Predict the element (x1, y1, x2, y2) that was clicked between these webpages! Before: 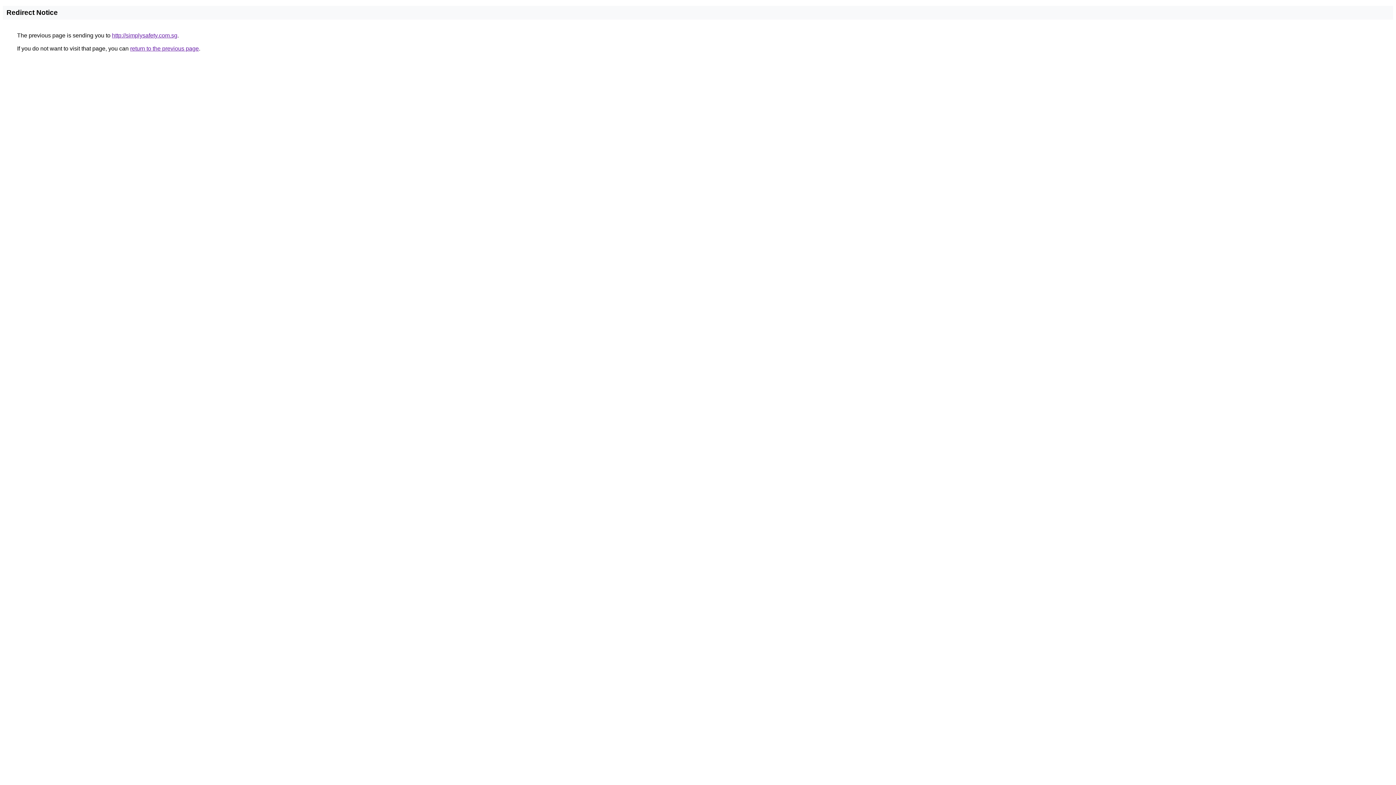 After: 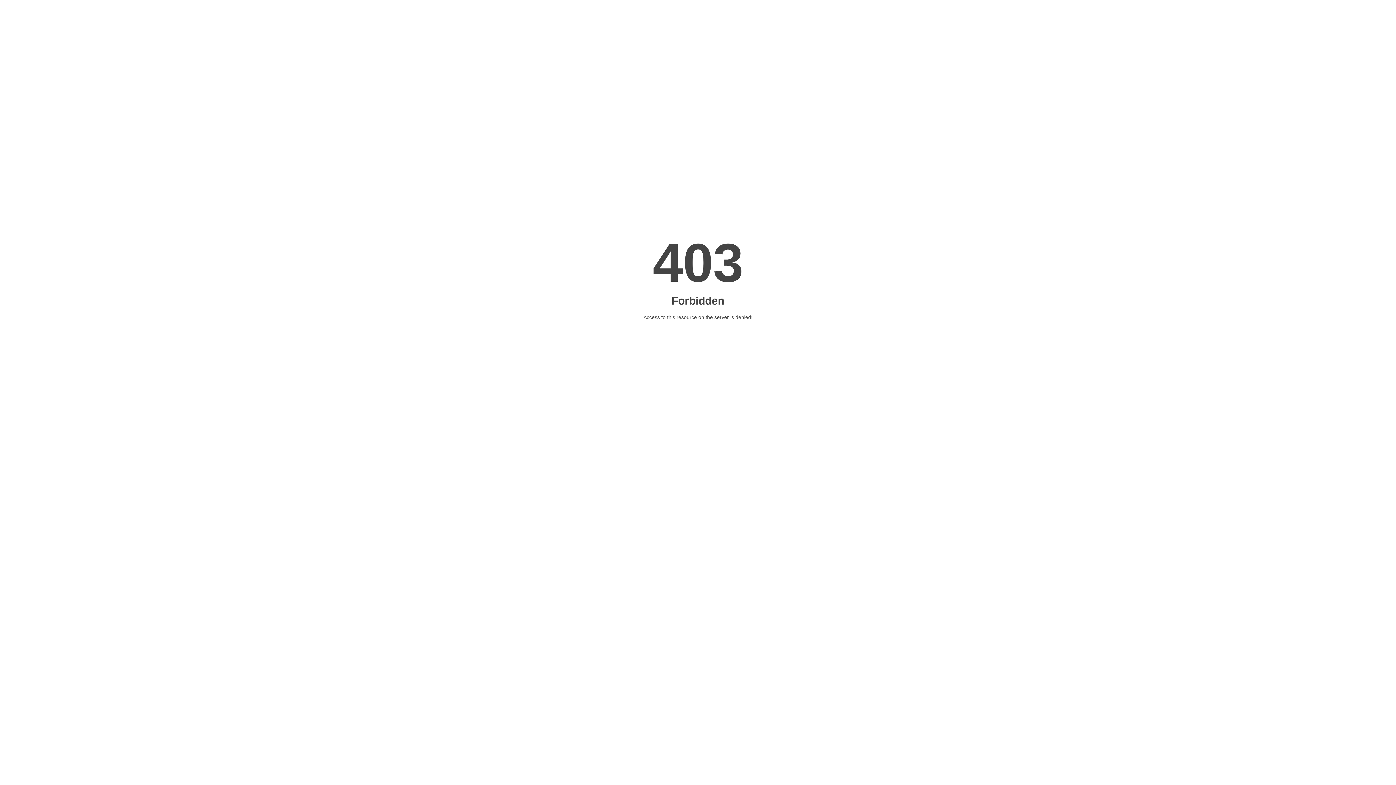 Action: bbox: (112, 32, 177, 38) label: http://simplysafety.com.sg